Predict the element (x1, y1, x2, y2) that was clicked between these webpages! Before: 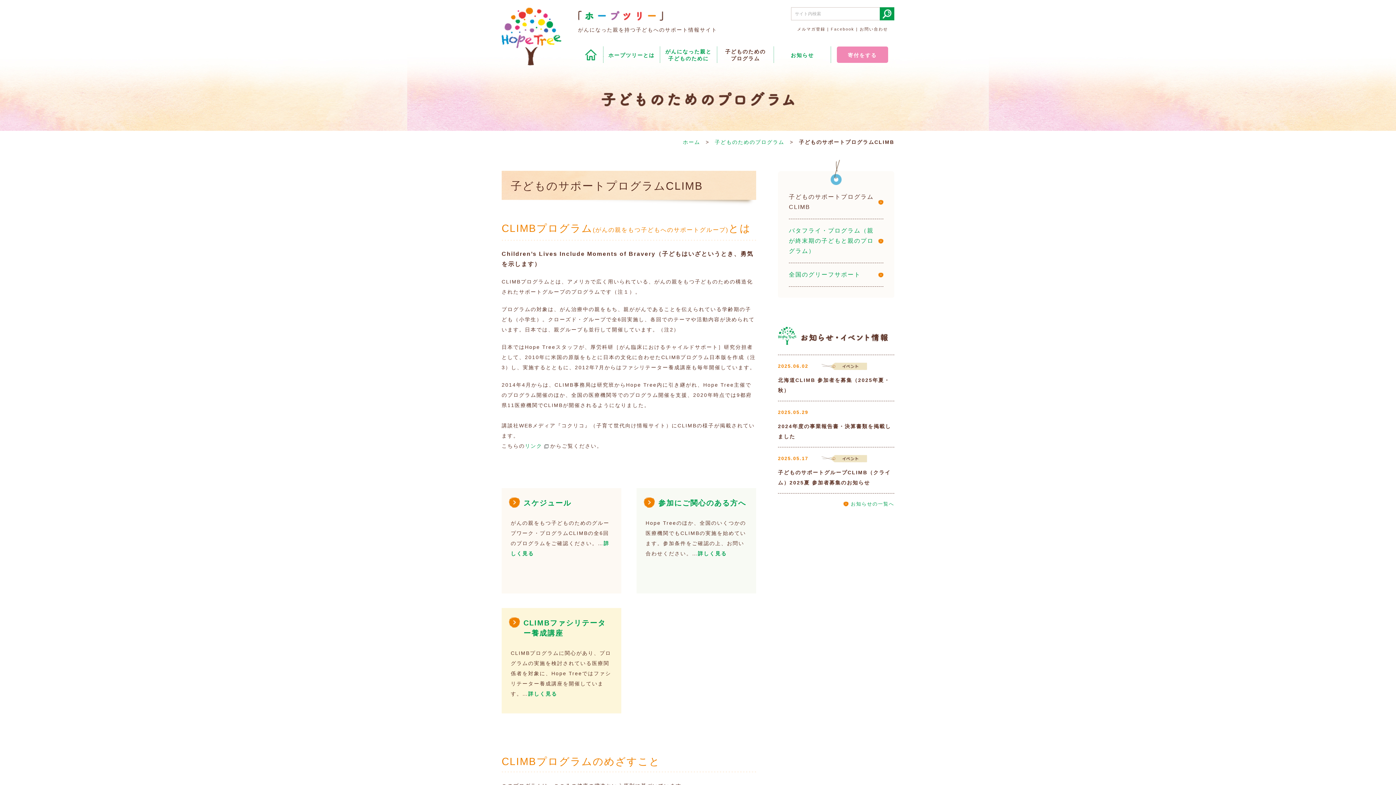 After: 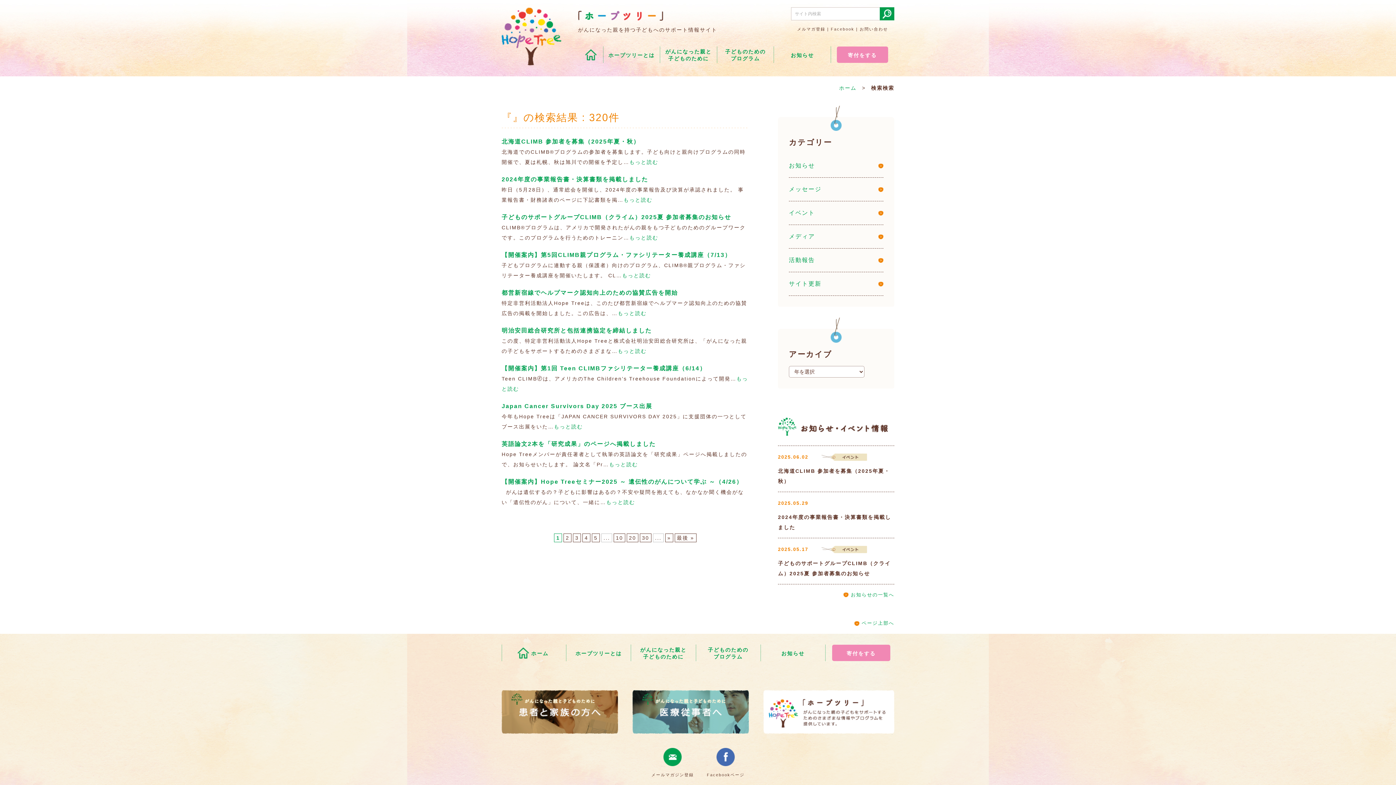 Action: bbox: (880, 7, 894, 20)